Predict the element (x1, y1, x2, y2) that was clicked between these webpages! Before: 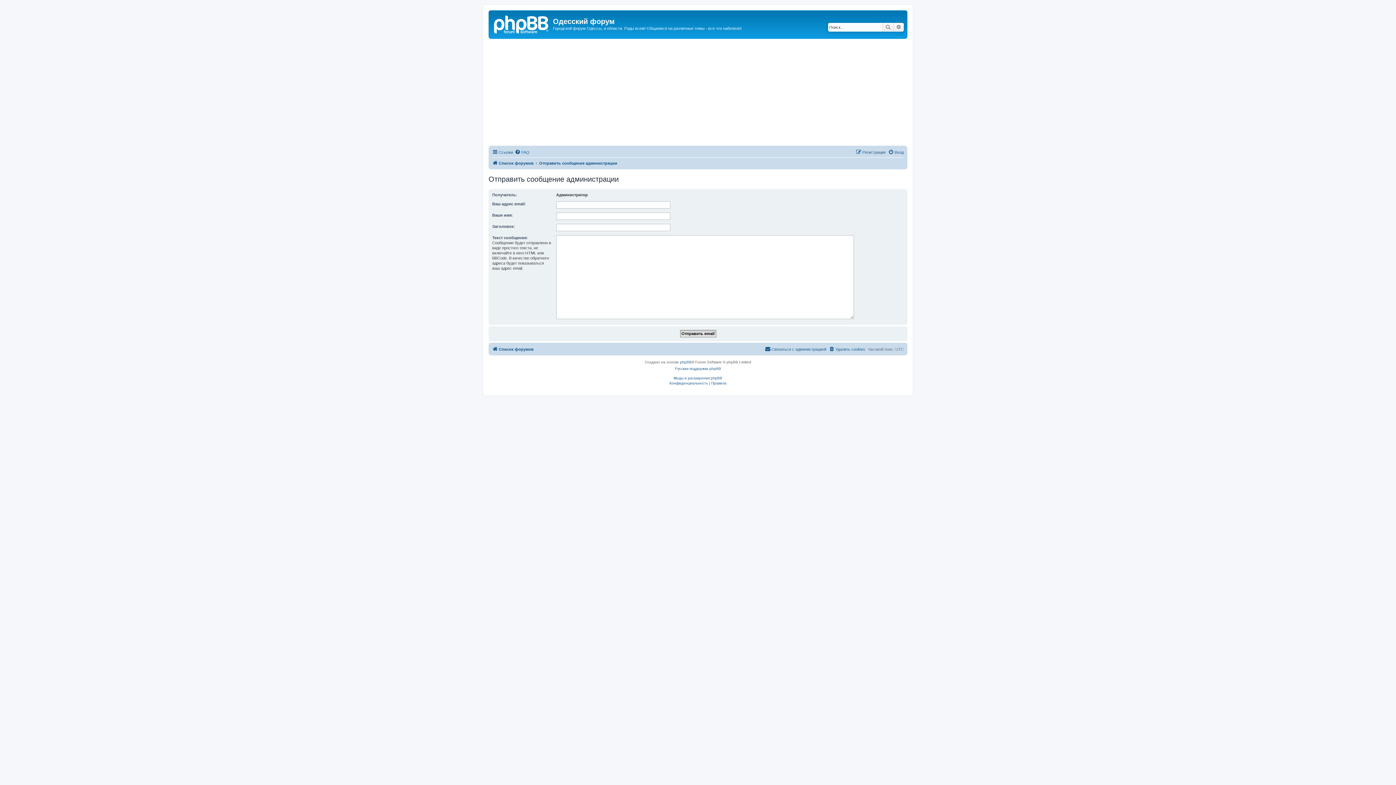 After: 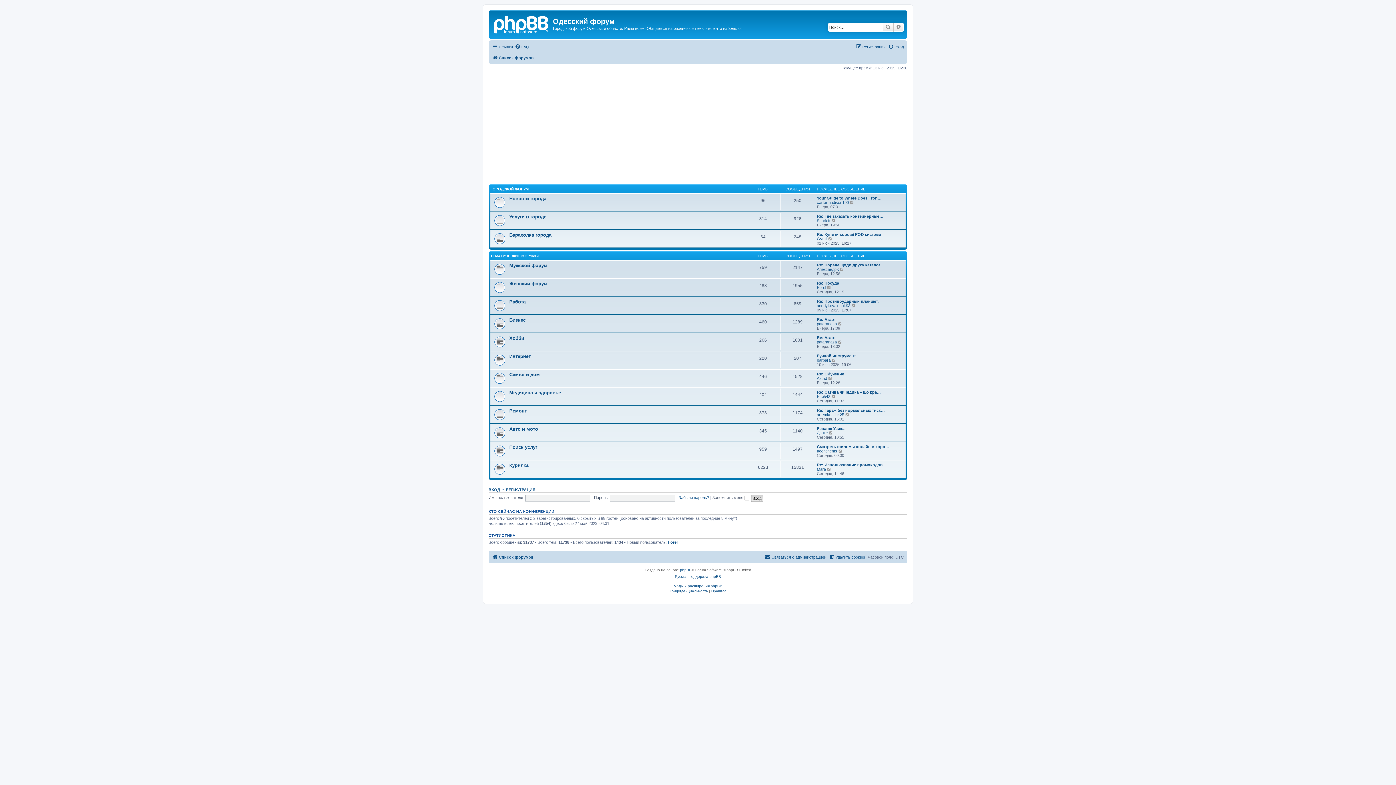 Action: label: Список форумов bbox: (492, 158, 533, 167)